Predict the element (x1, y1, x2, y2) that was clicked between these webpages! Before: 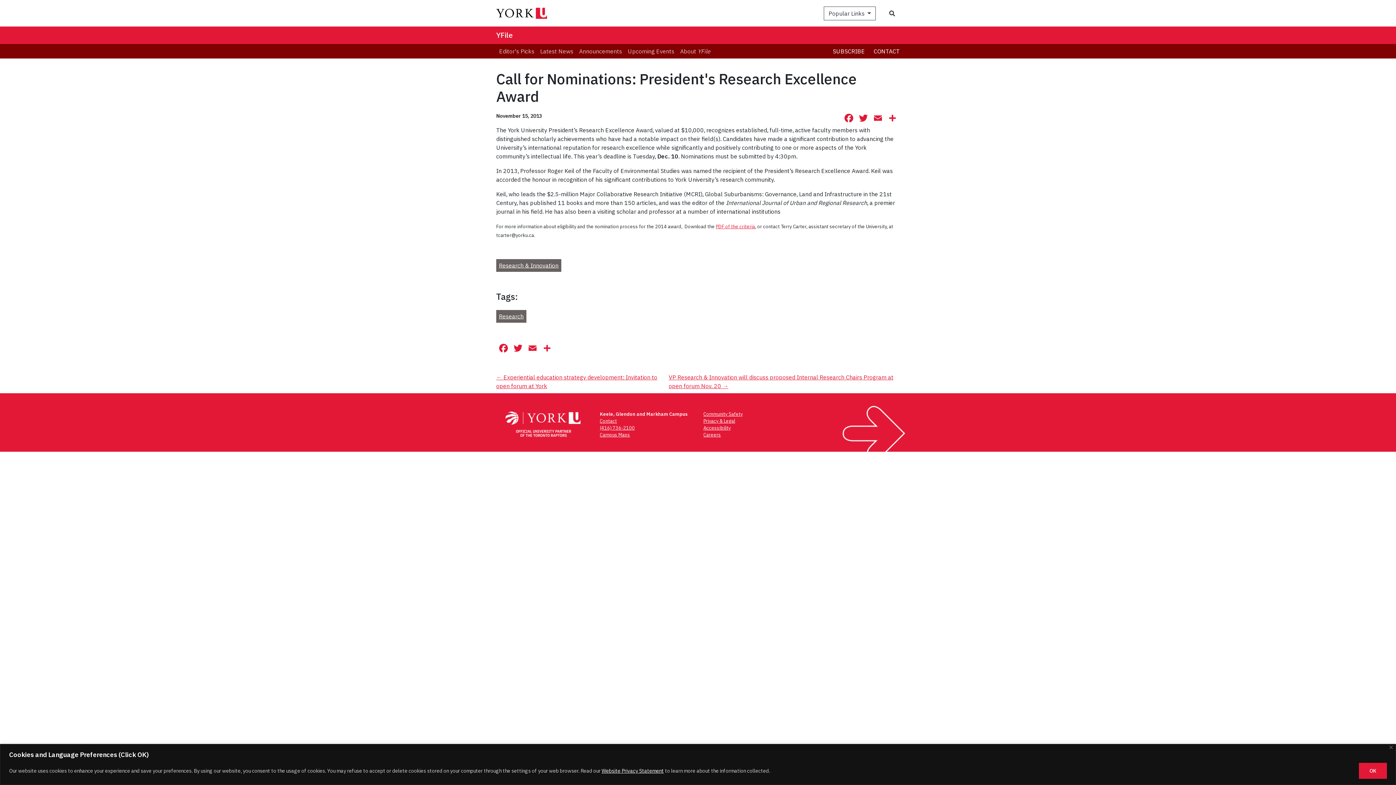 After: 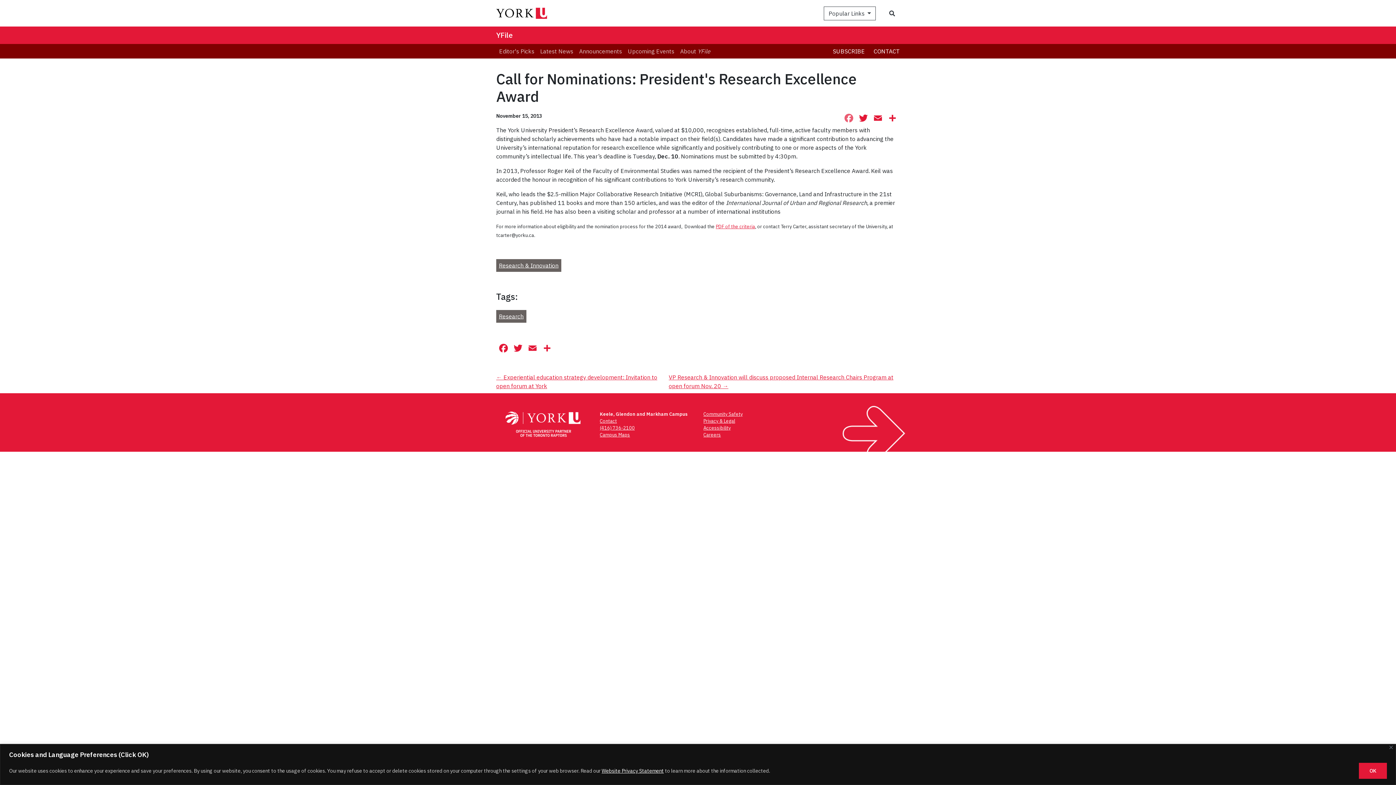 Action: bbox: (841, 112, 856, 125) label: Facebook